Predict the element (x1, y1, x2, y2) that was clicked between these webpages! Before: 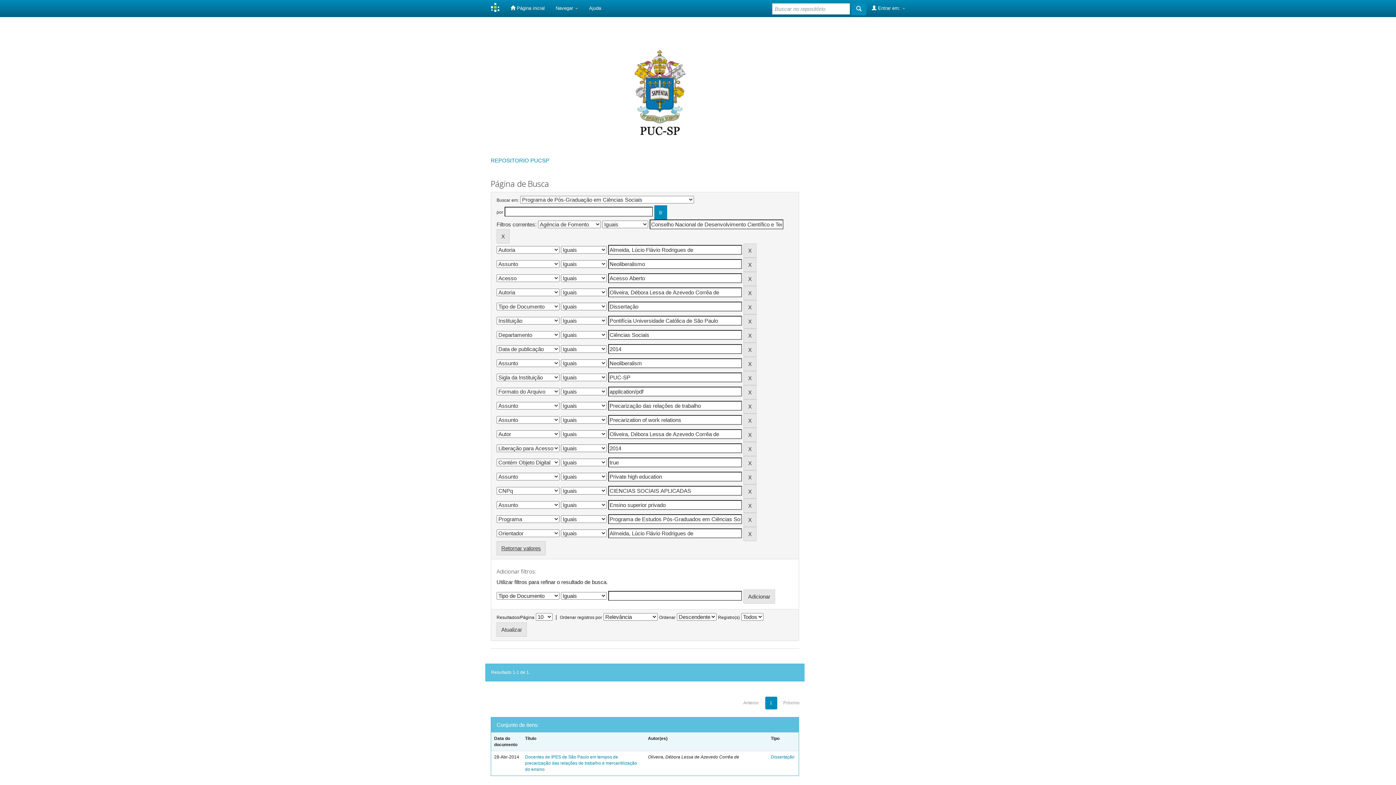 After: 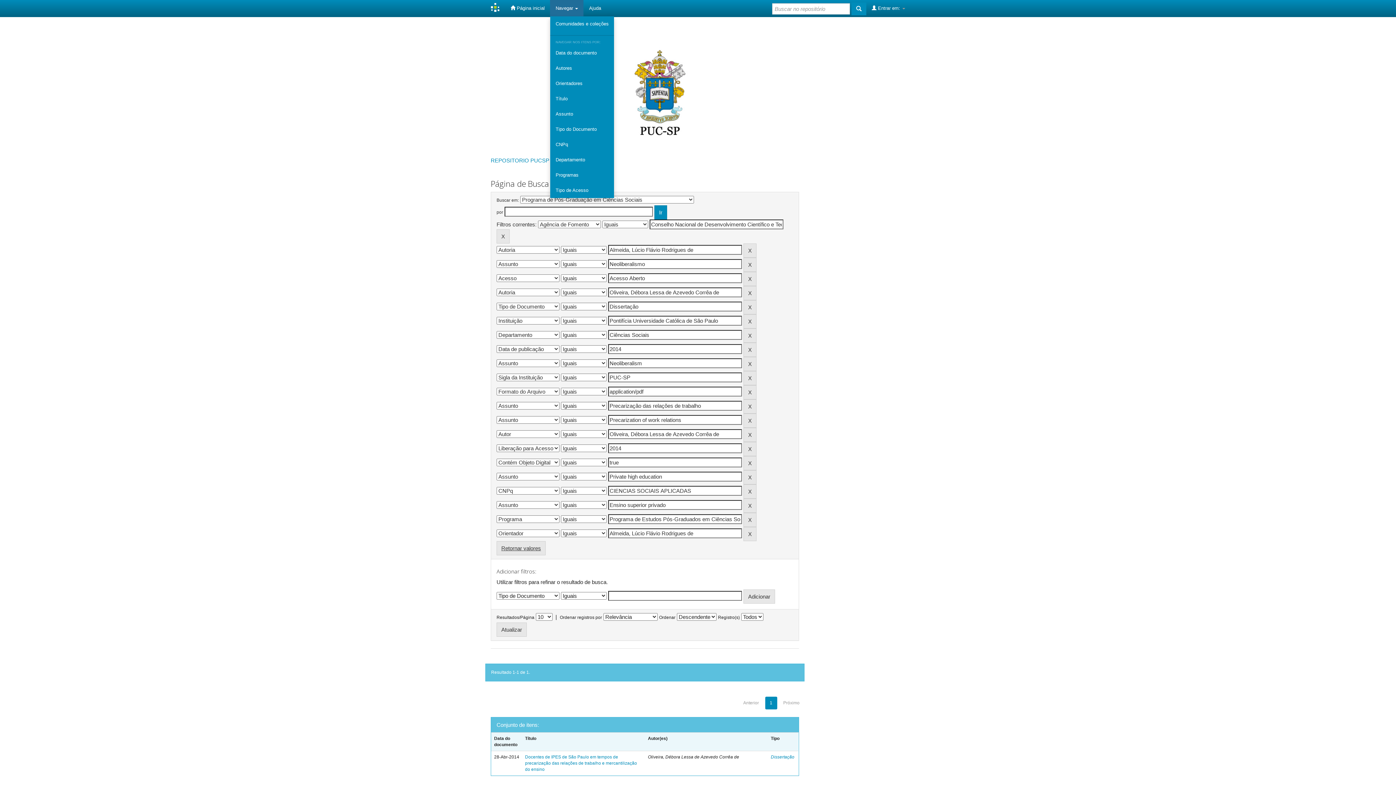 Action: bbox: (550, 0, 583, 16) label: Navegar 